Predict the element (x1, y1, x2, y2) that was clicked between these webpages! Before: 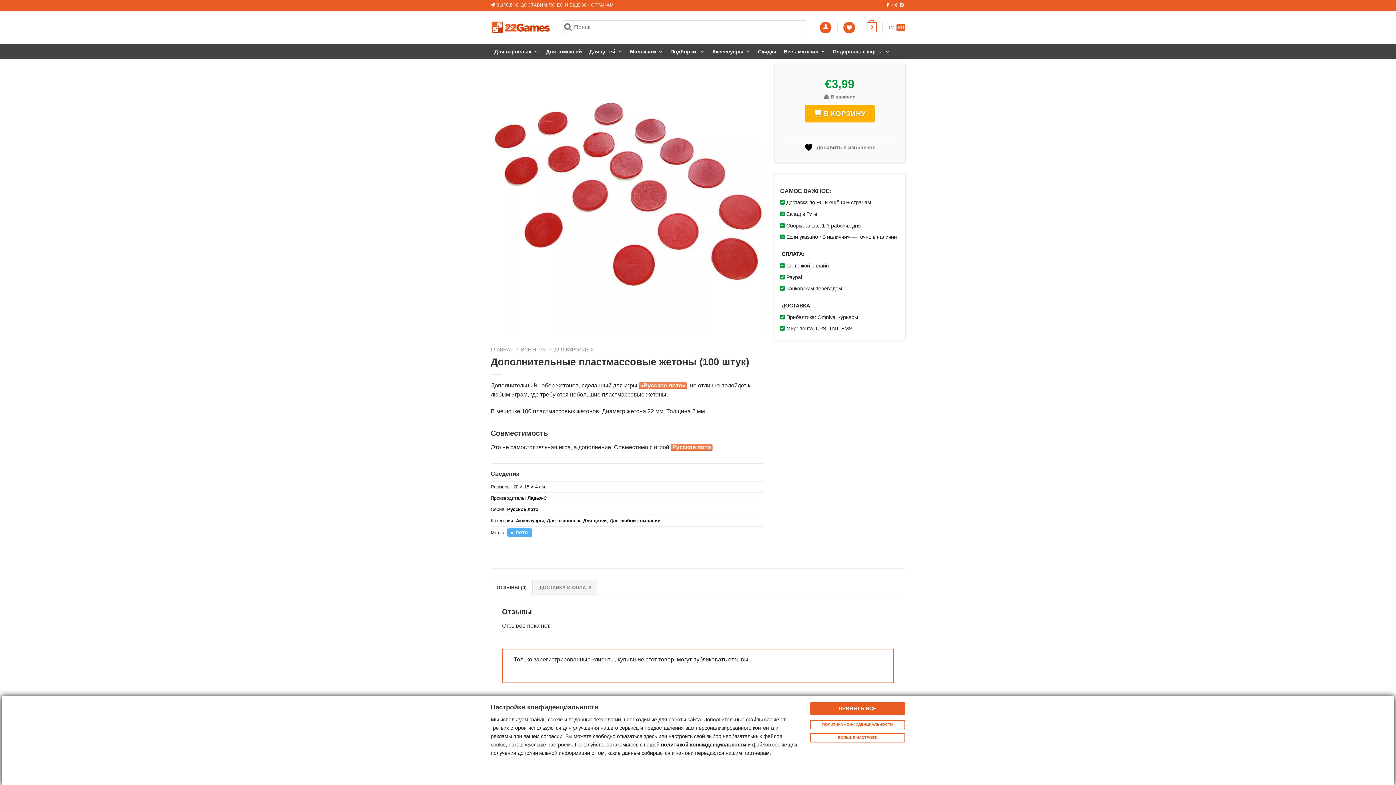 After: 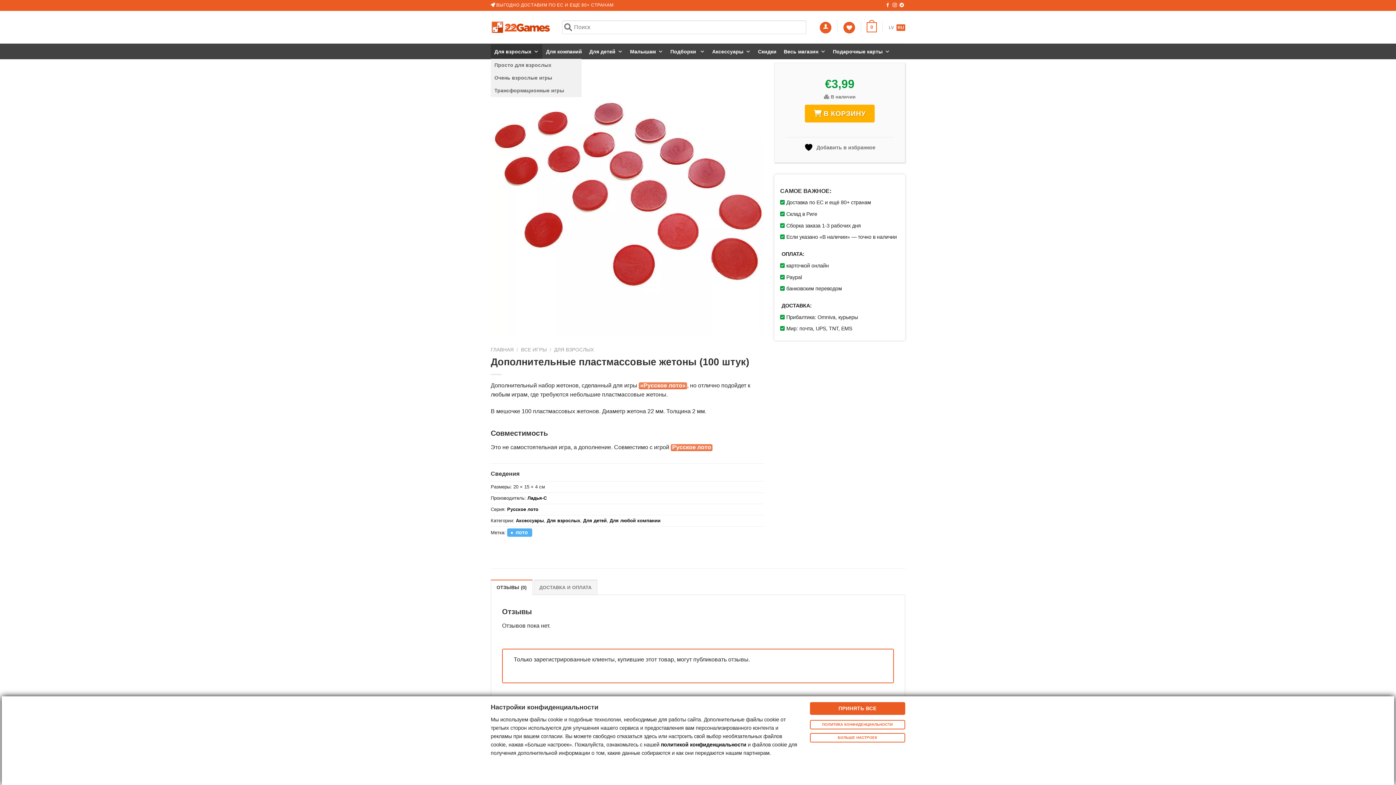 Action: bbox: (490, 44, 542, 58) label: Для взрослых